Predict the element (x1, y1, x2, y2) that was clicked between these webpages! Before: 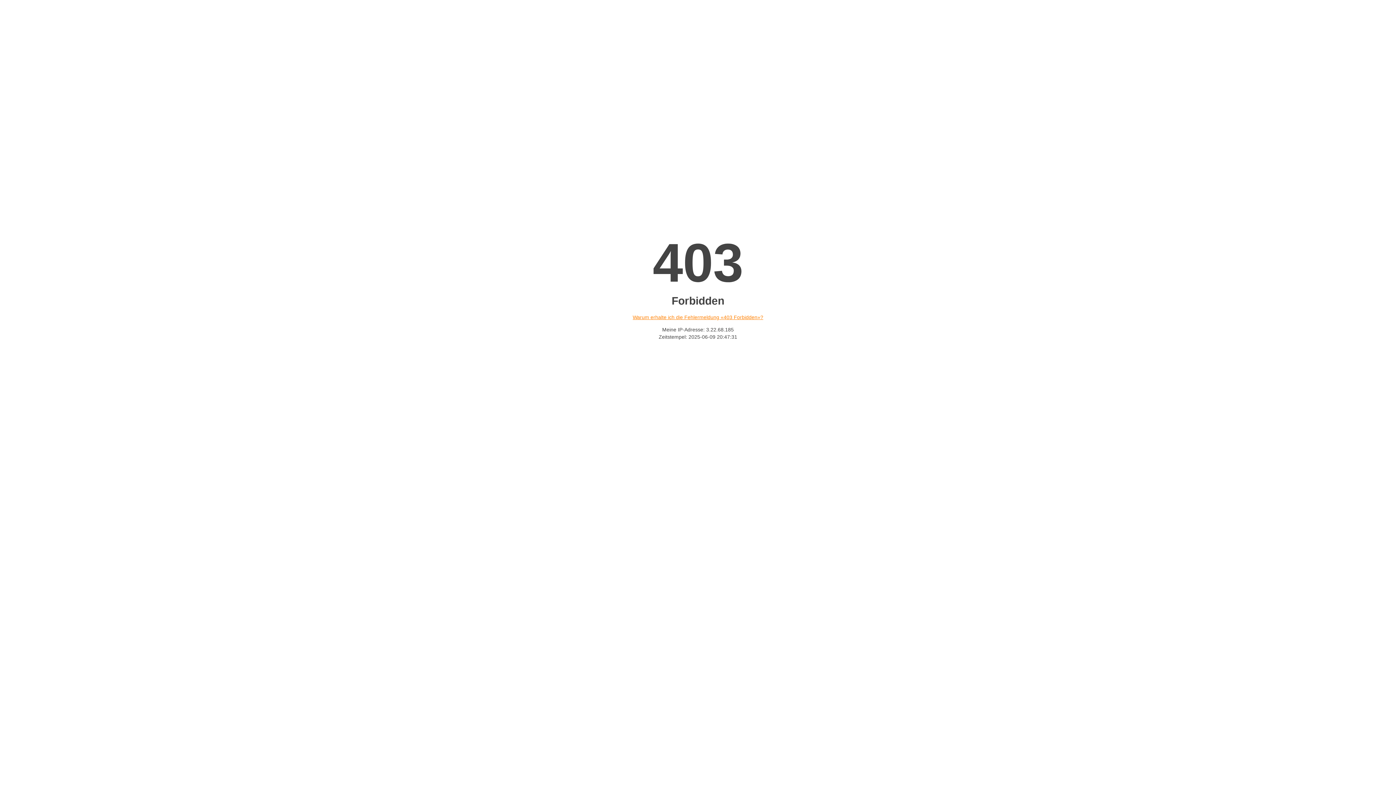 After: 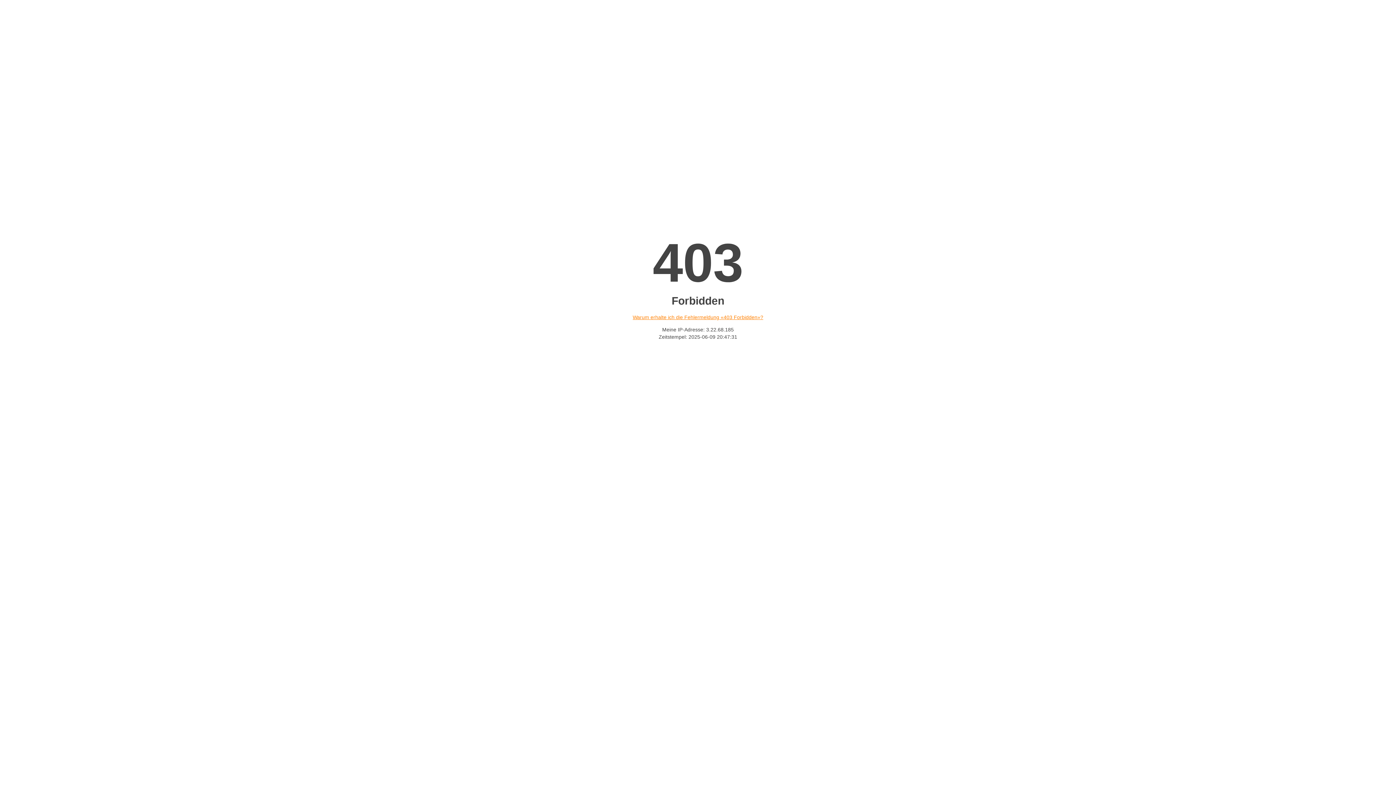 Action: label: Warum erhalte ich die Fehlermeldung «403 Forbidden»? bbox: (632, 314, 763, 320)